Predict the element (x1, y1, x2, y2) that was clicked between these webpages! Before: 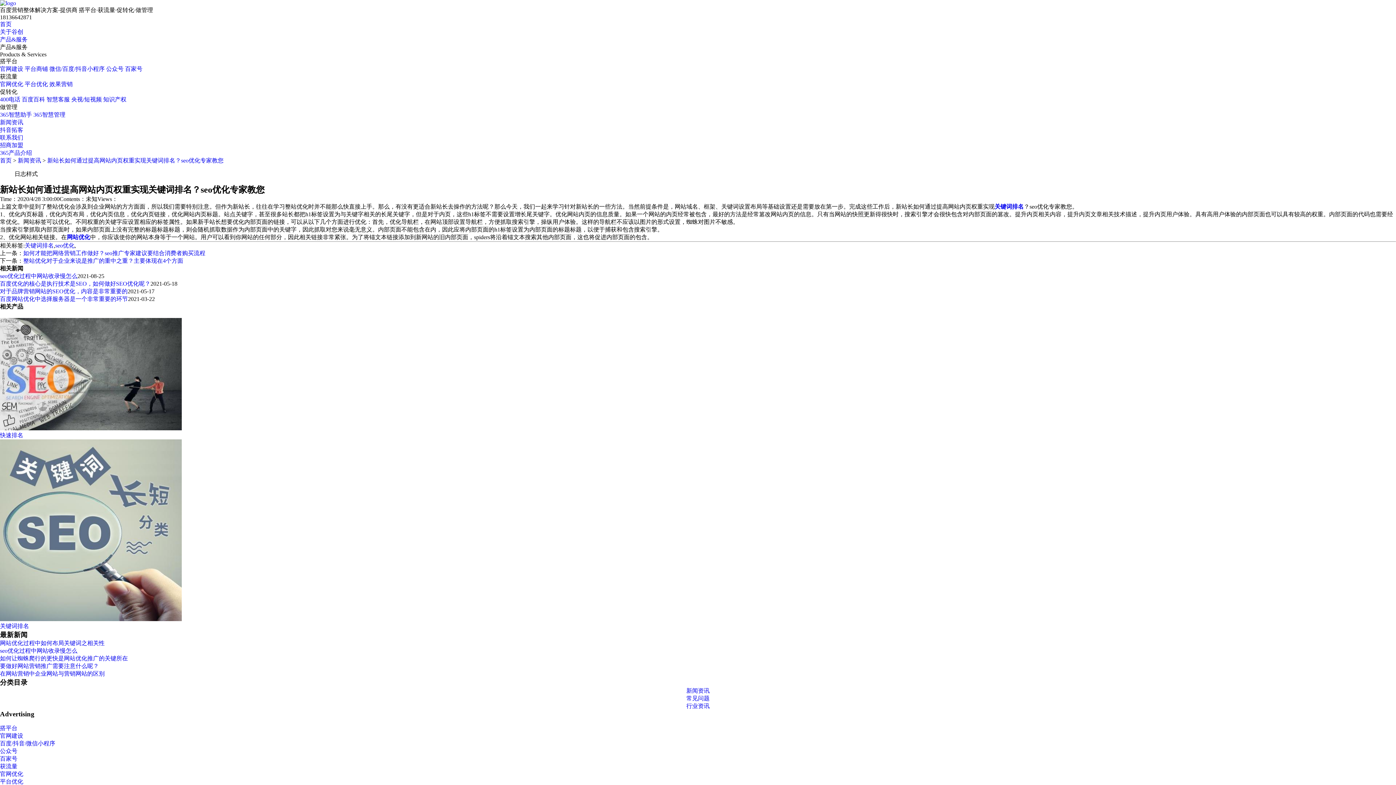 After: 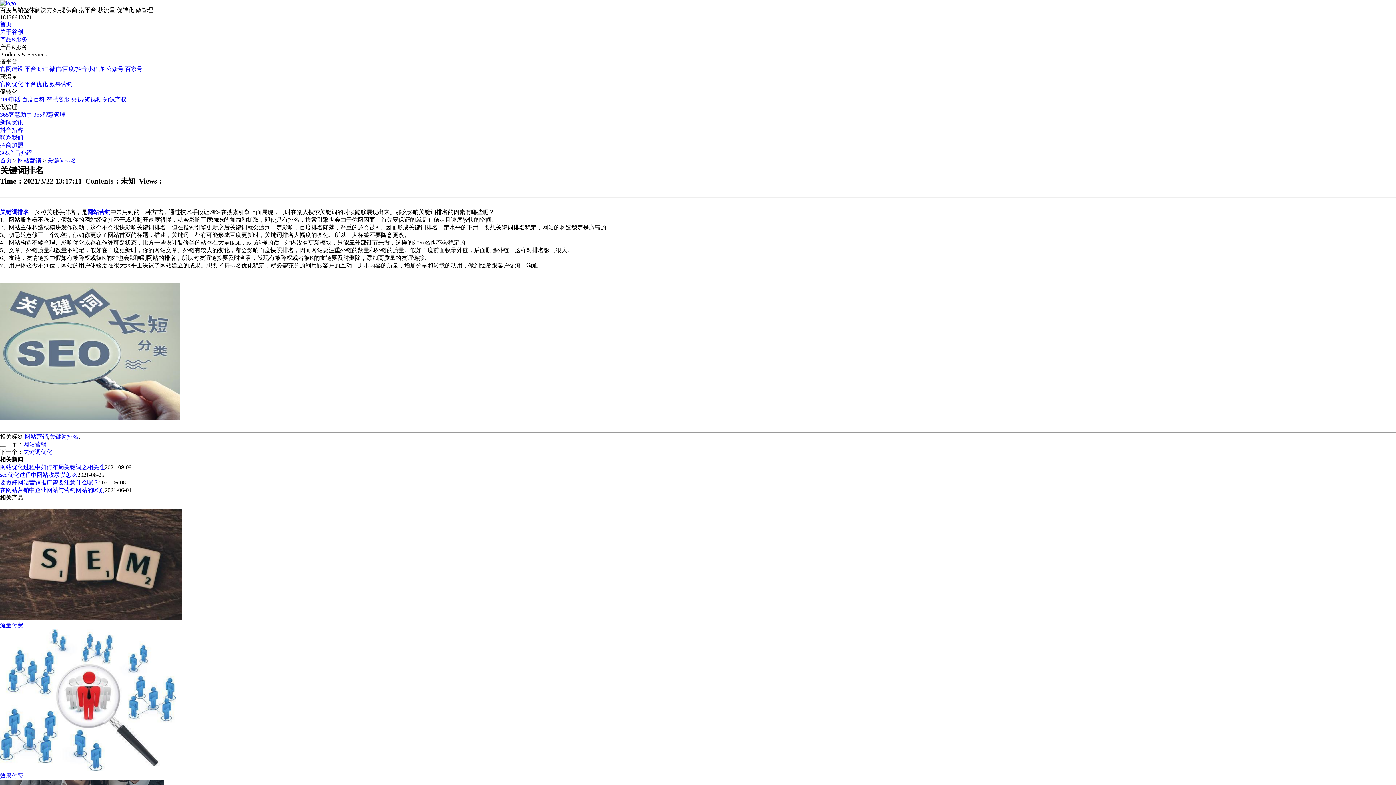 Action: bbox: (0, 623, 29, 629) label: 关键词排名